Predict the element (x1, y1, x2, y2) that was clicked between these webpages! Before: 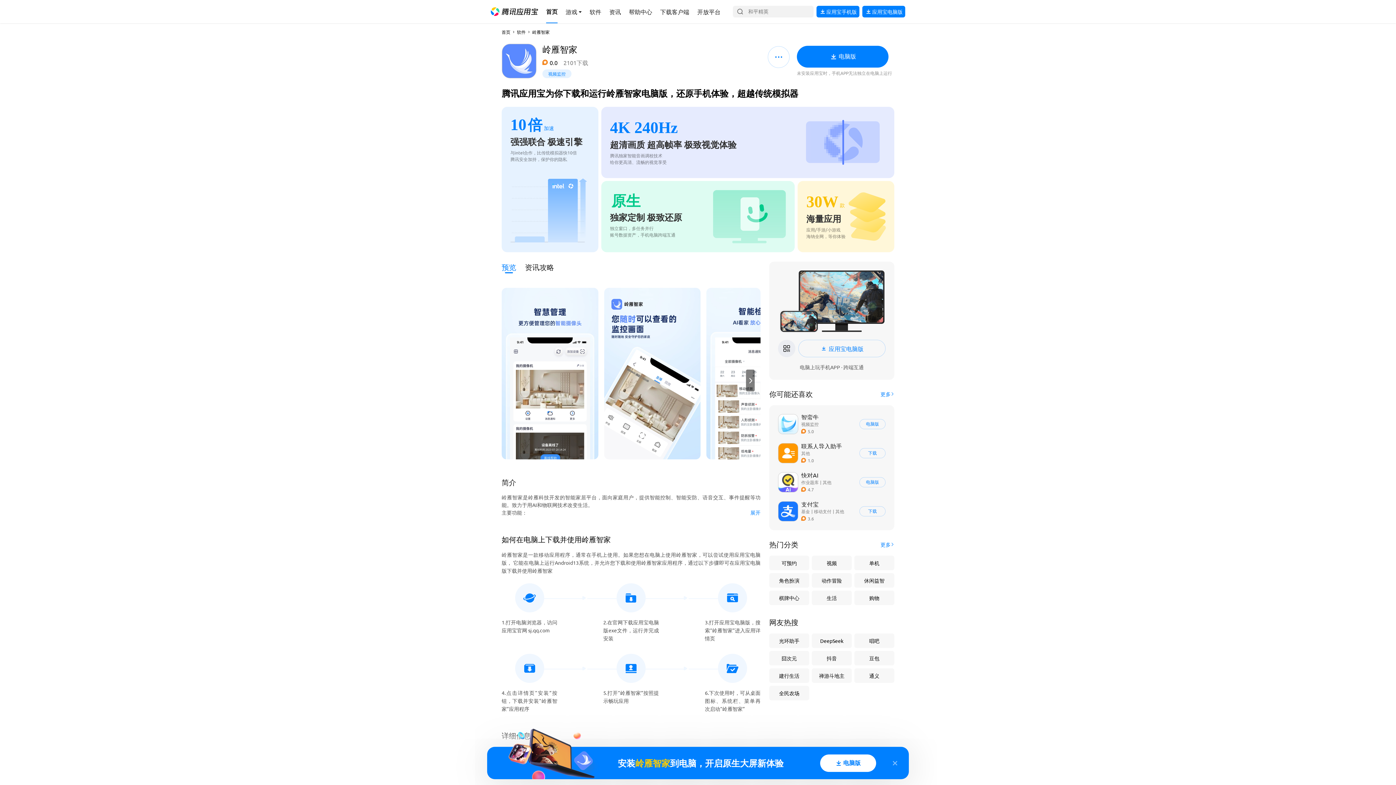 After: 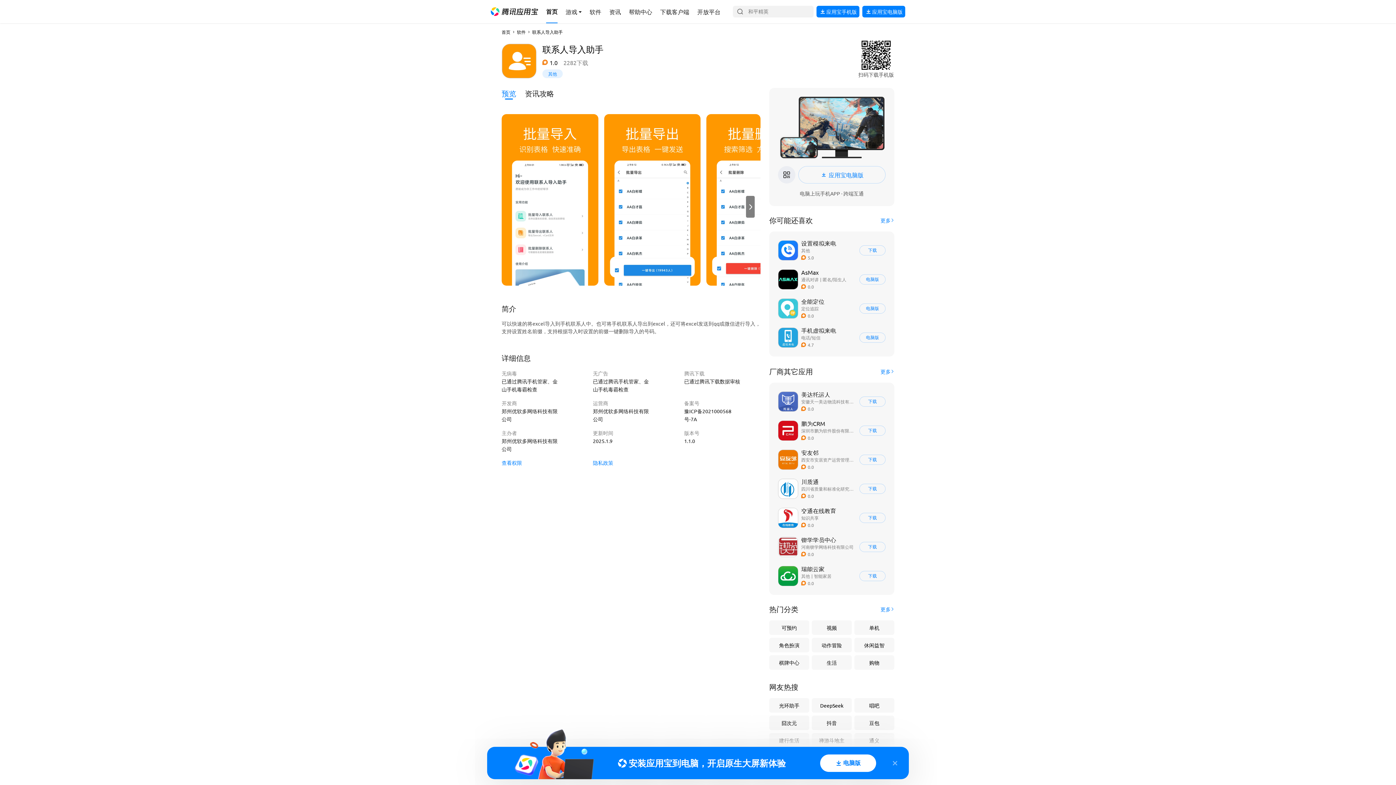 Action: bbox: (775, 440, 888, 466) label: 导航链接